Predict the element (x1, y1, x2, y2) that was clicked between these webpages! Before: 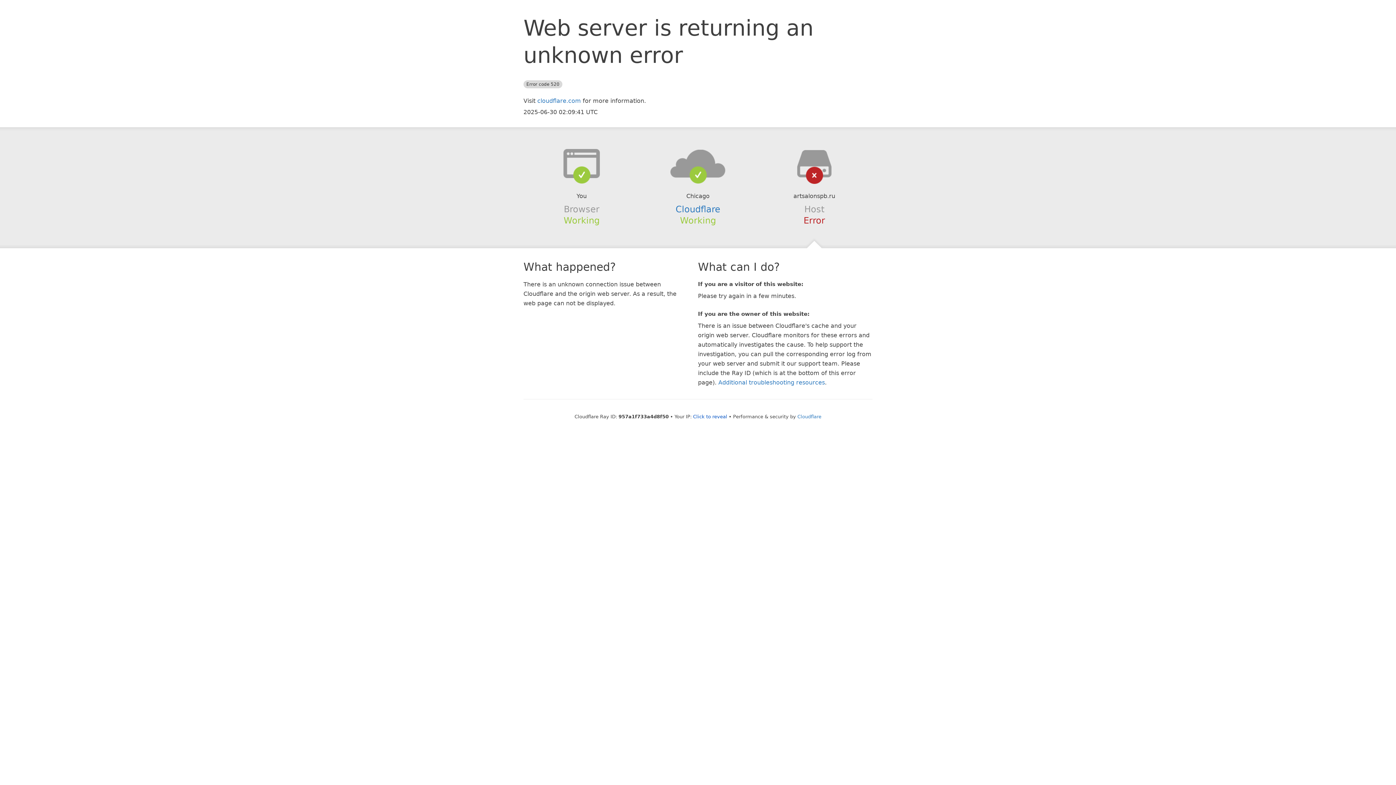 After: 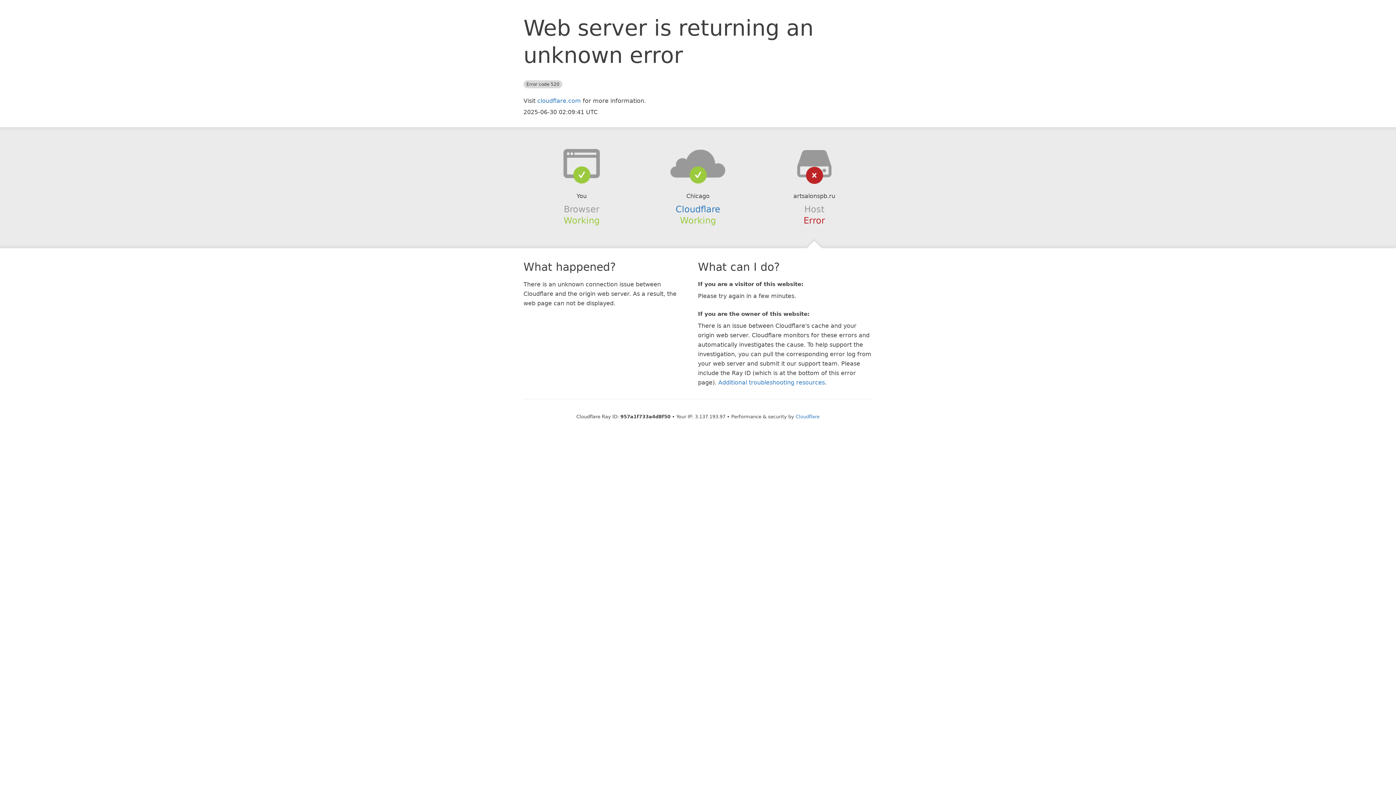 Action: label: Click to reveal bbox: (693, 414, 727, 419)